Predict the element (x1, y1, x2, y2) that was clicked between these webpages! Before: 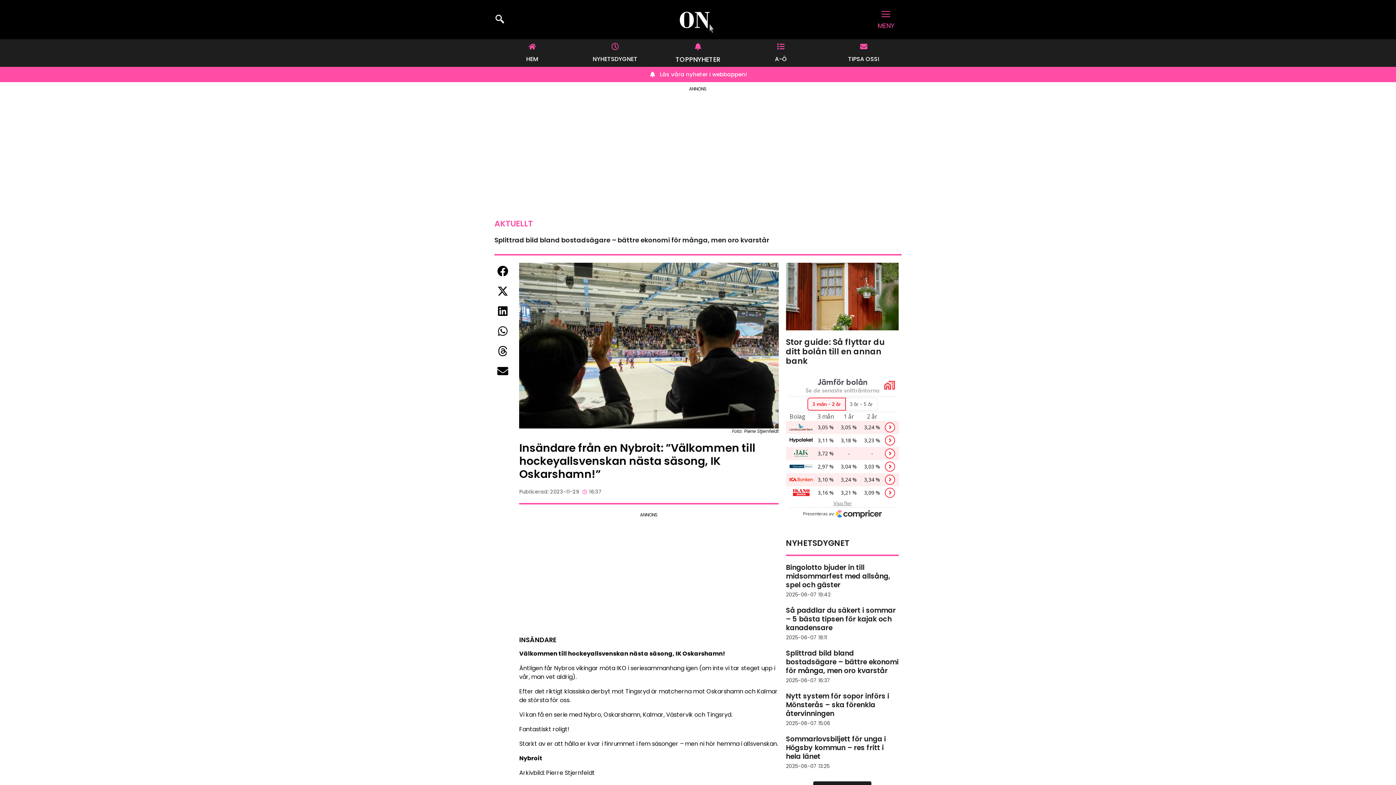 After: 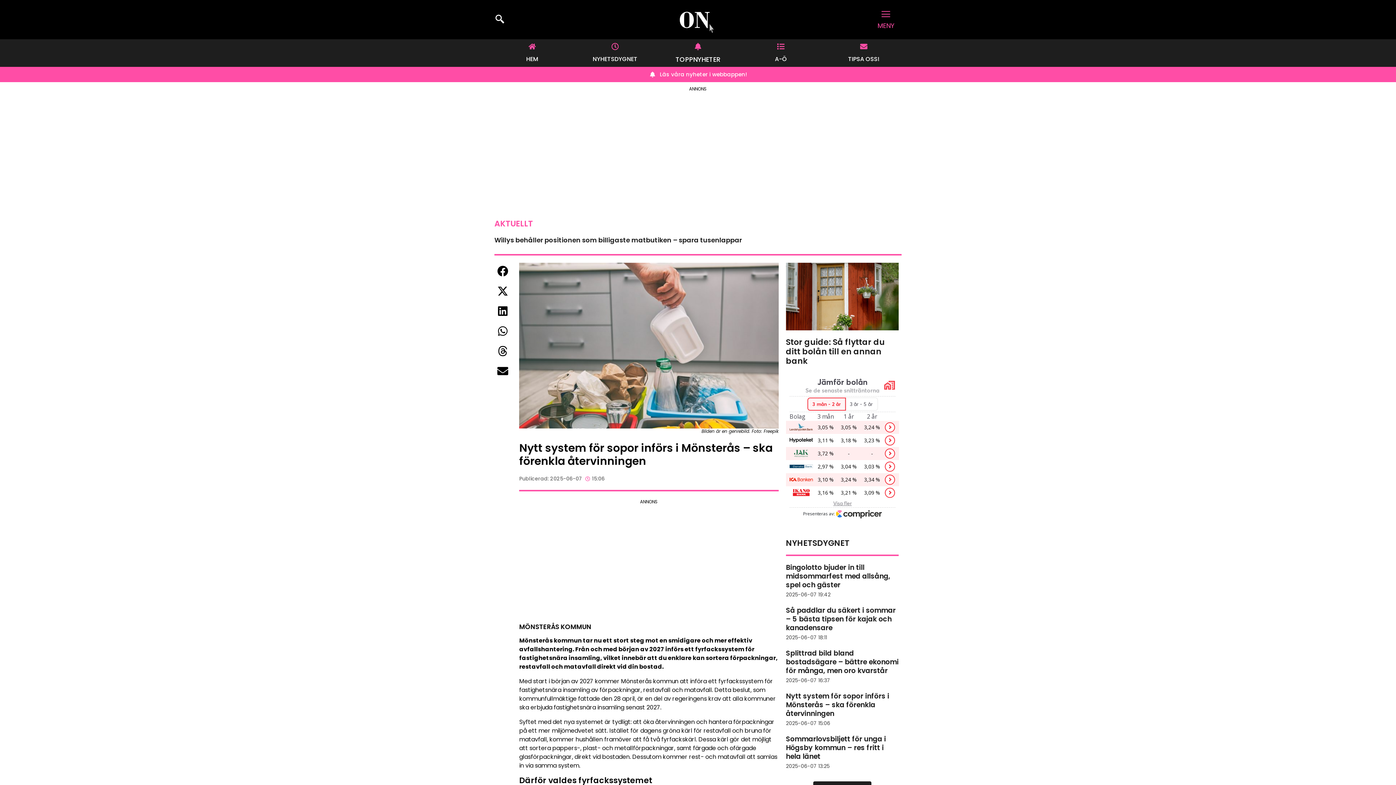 Action: bbox: (786, 691, 889, 719) label: Nytt system för sopor införs i Mönsterås – ska förenkla återvinningen